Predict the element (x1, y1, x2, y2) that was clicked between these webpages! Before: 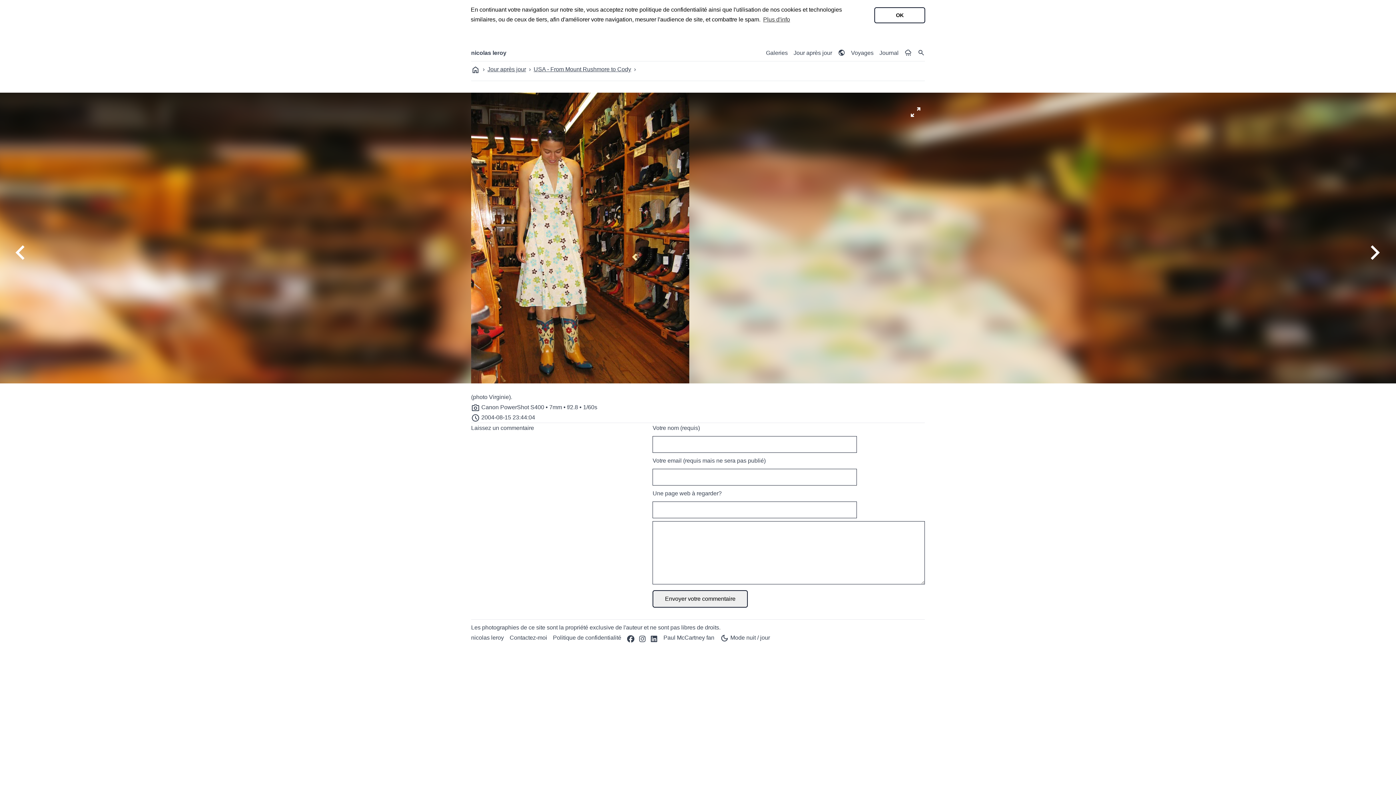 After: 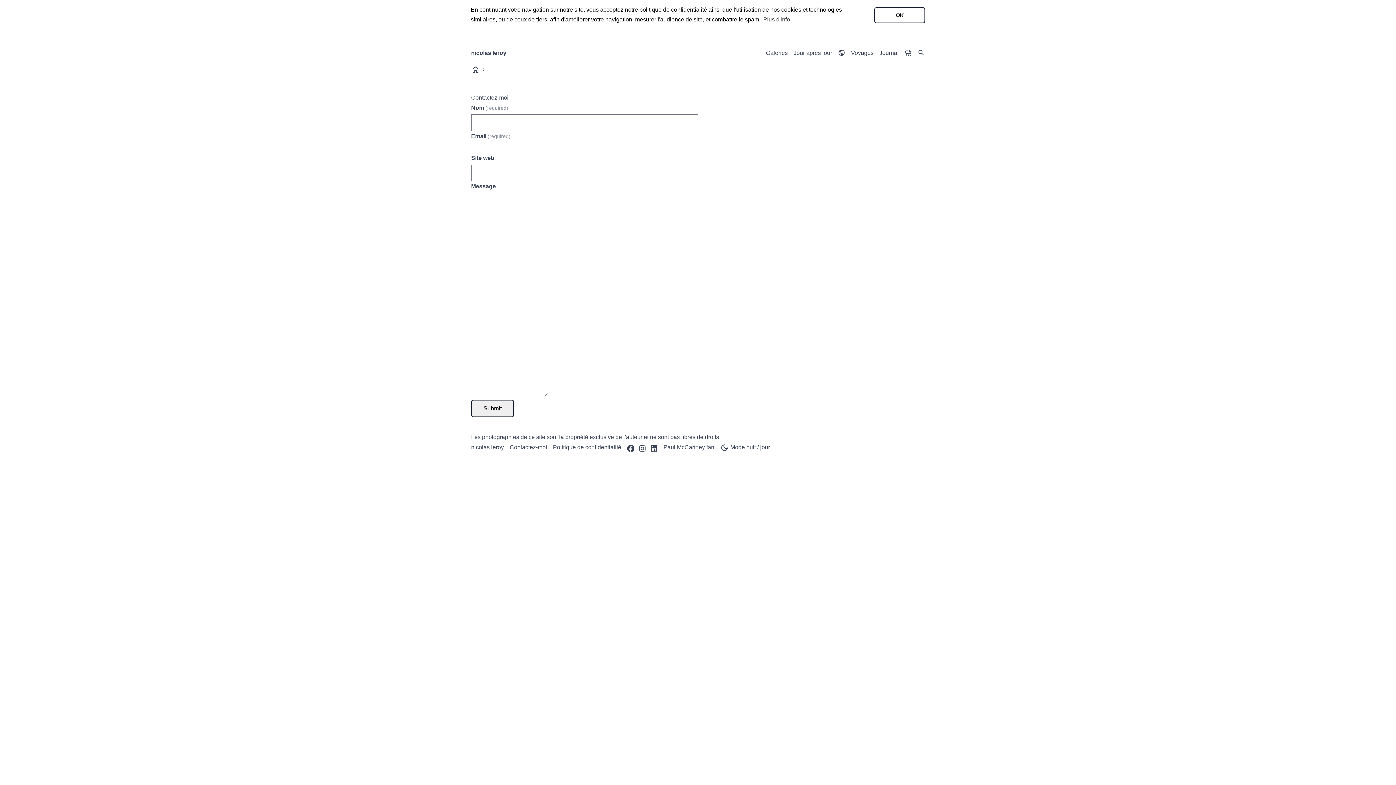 Action: label: Contactez-moi bbox: (509, 635, 547, 641)